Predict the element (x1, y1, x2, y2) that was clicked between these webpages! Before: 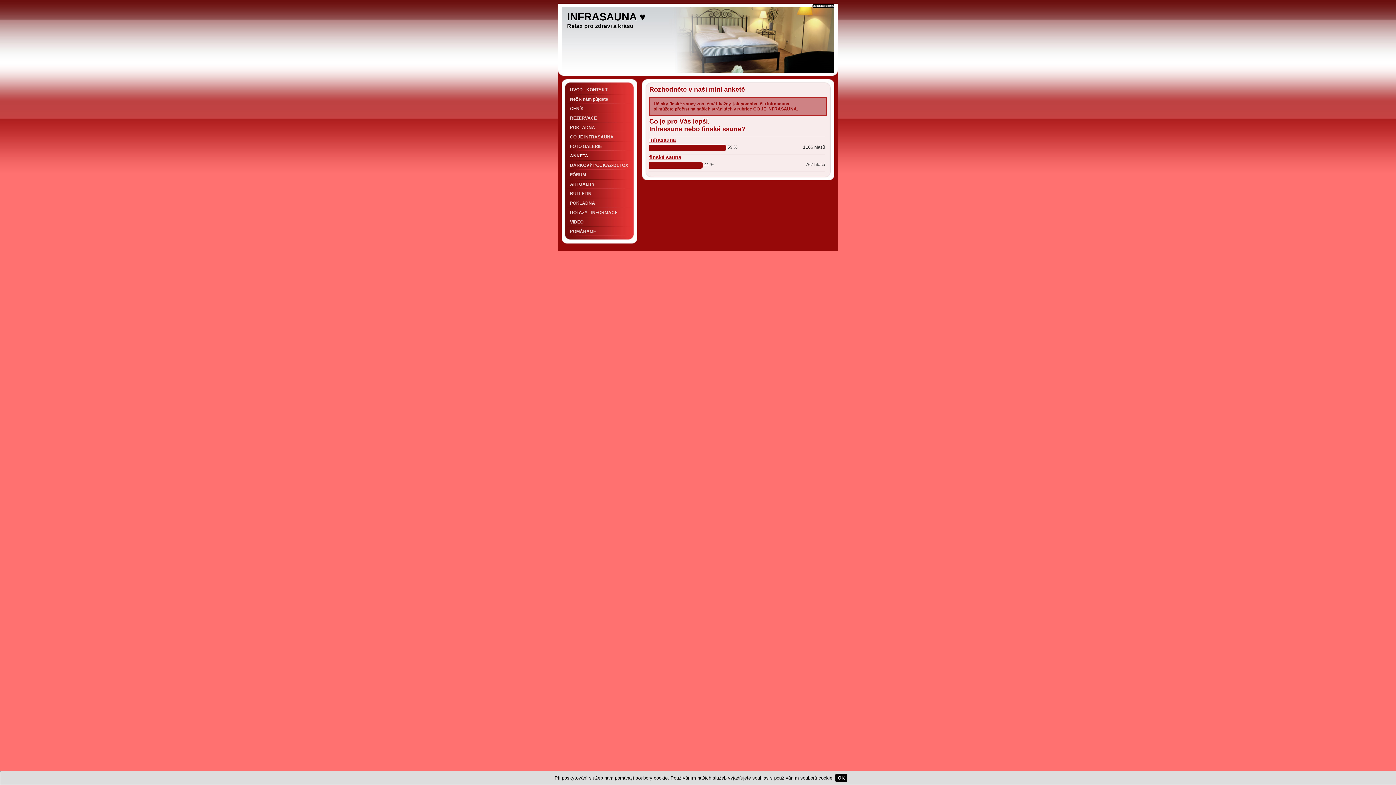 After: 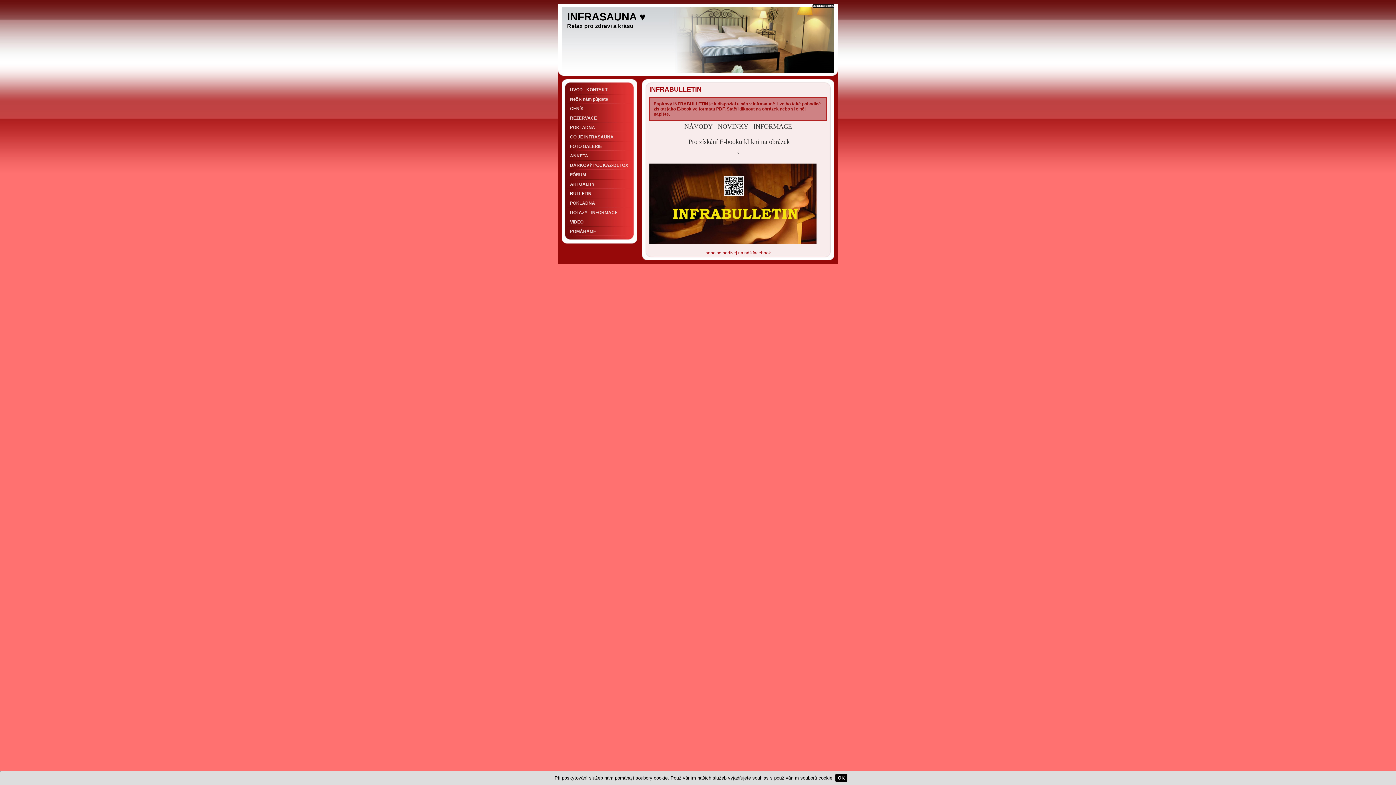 Action: label: BULLETIN bbox: (567, 189, 632, 198)